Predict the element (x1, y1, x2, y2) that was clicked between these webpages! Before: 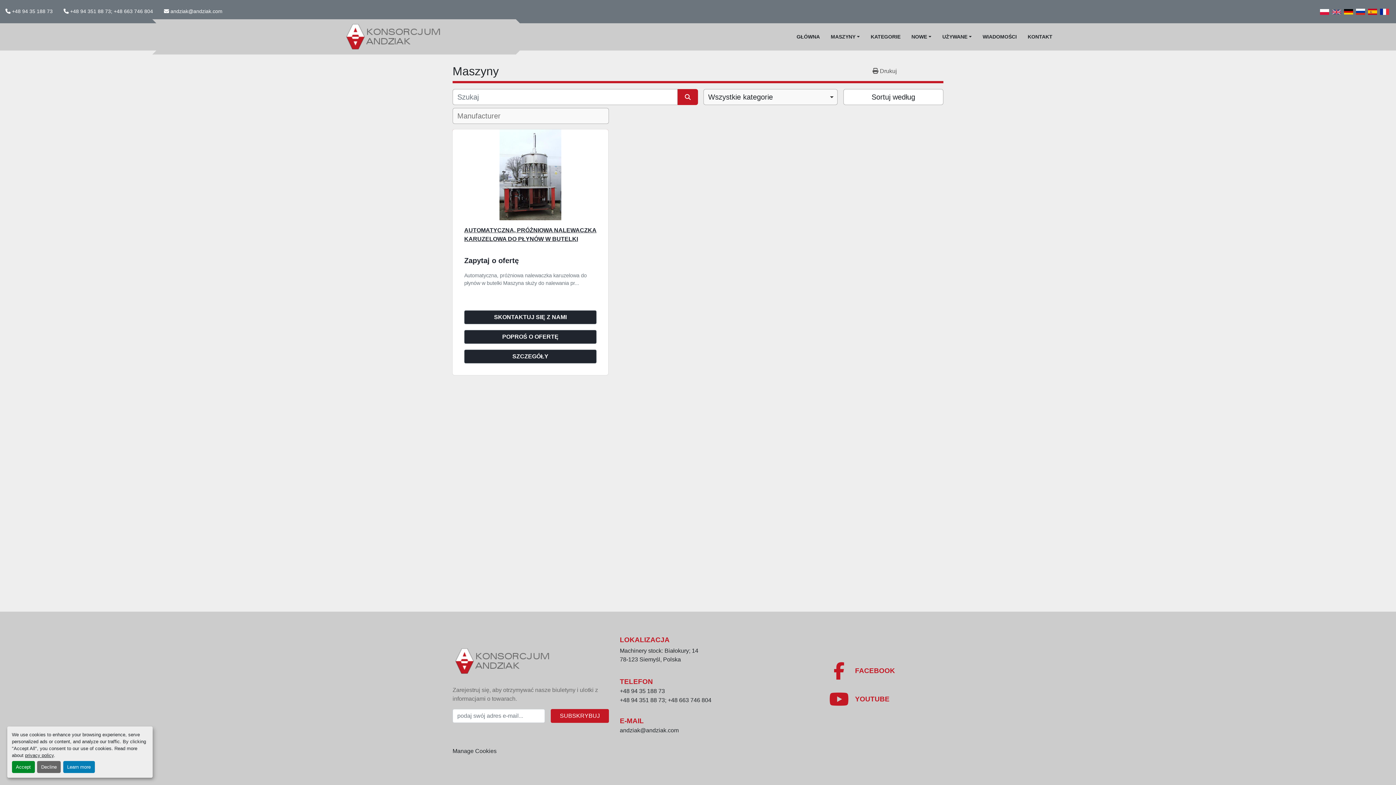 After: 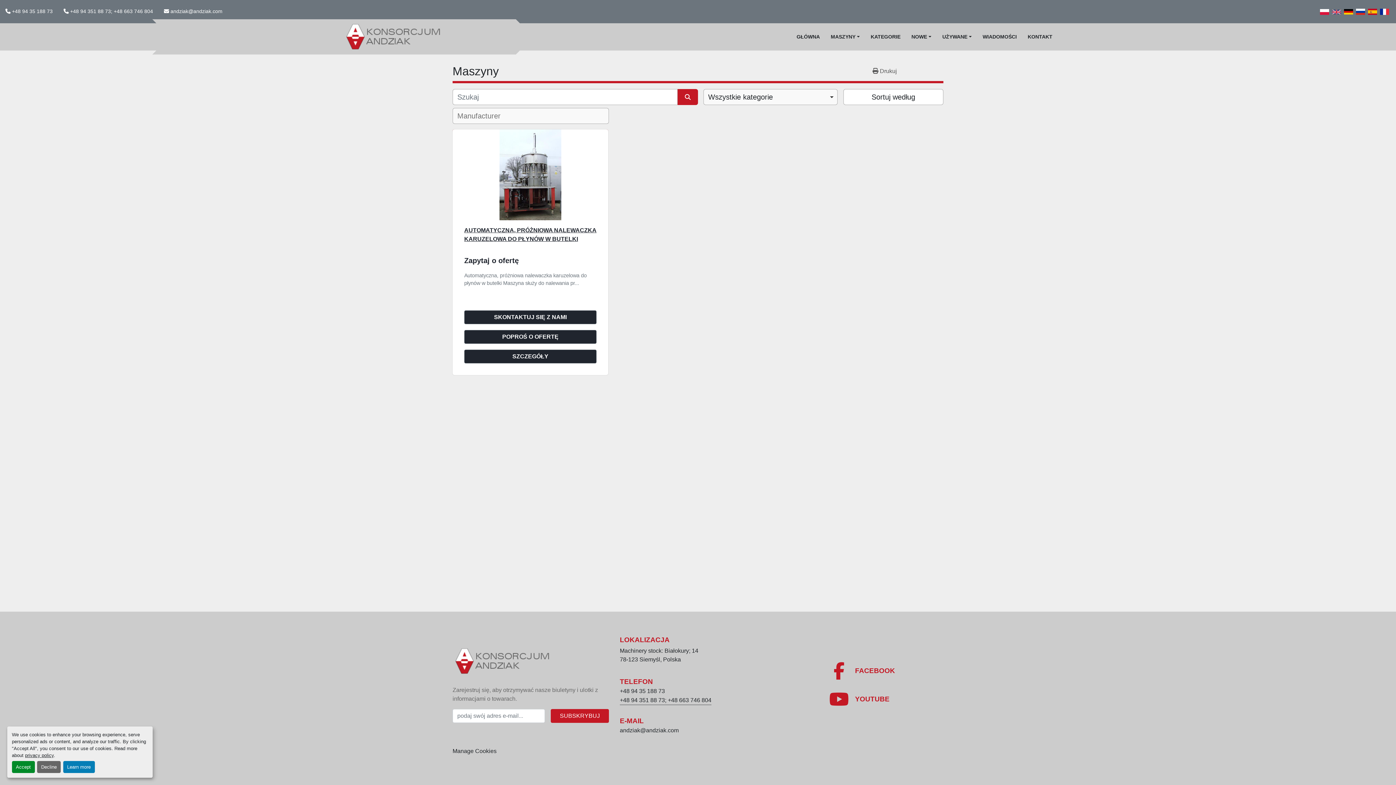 Action: bbox: (620, 696, 711, 705) label: +48 94 351 88 73; +48 663 746 804